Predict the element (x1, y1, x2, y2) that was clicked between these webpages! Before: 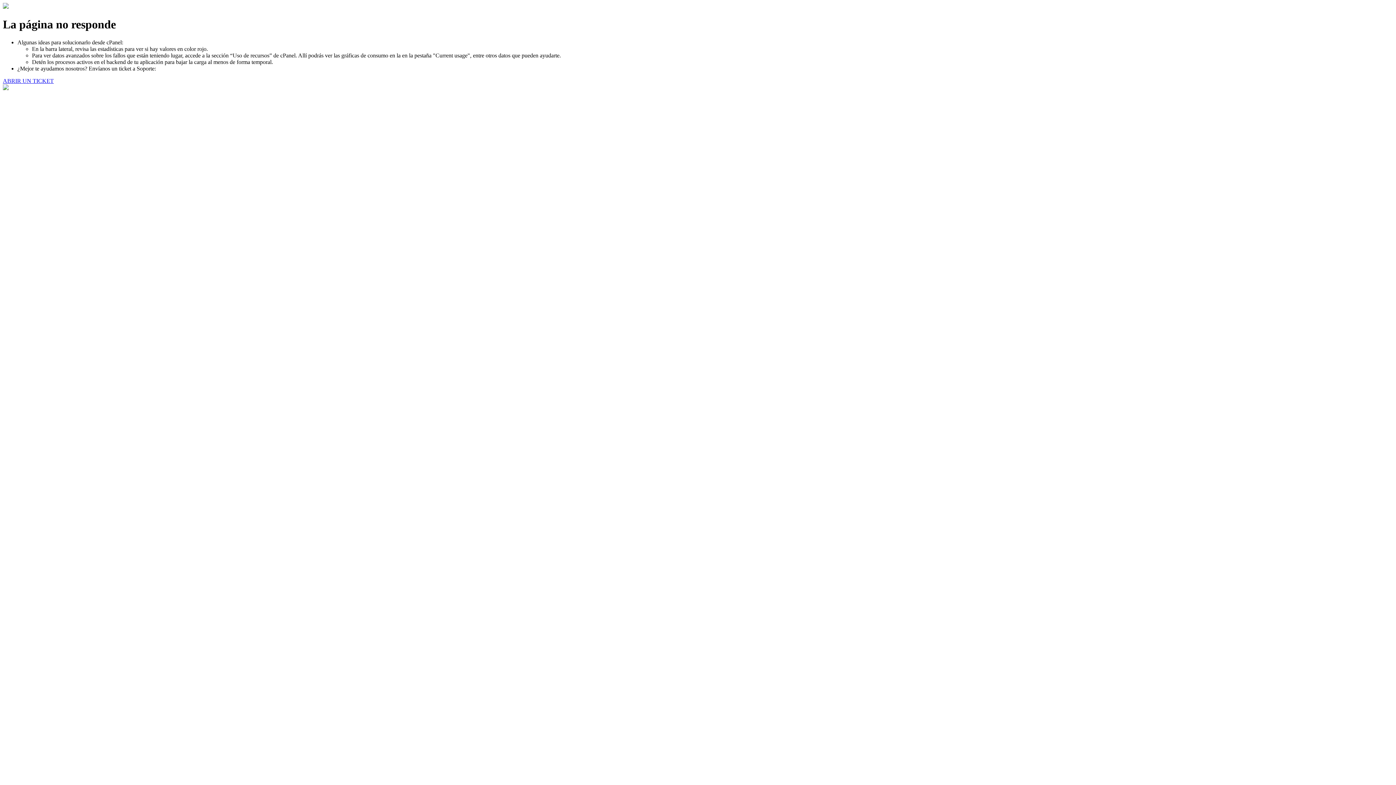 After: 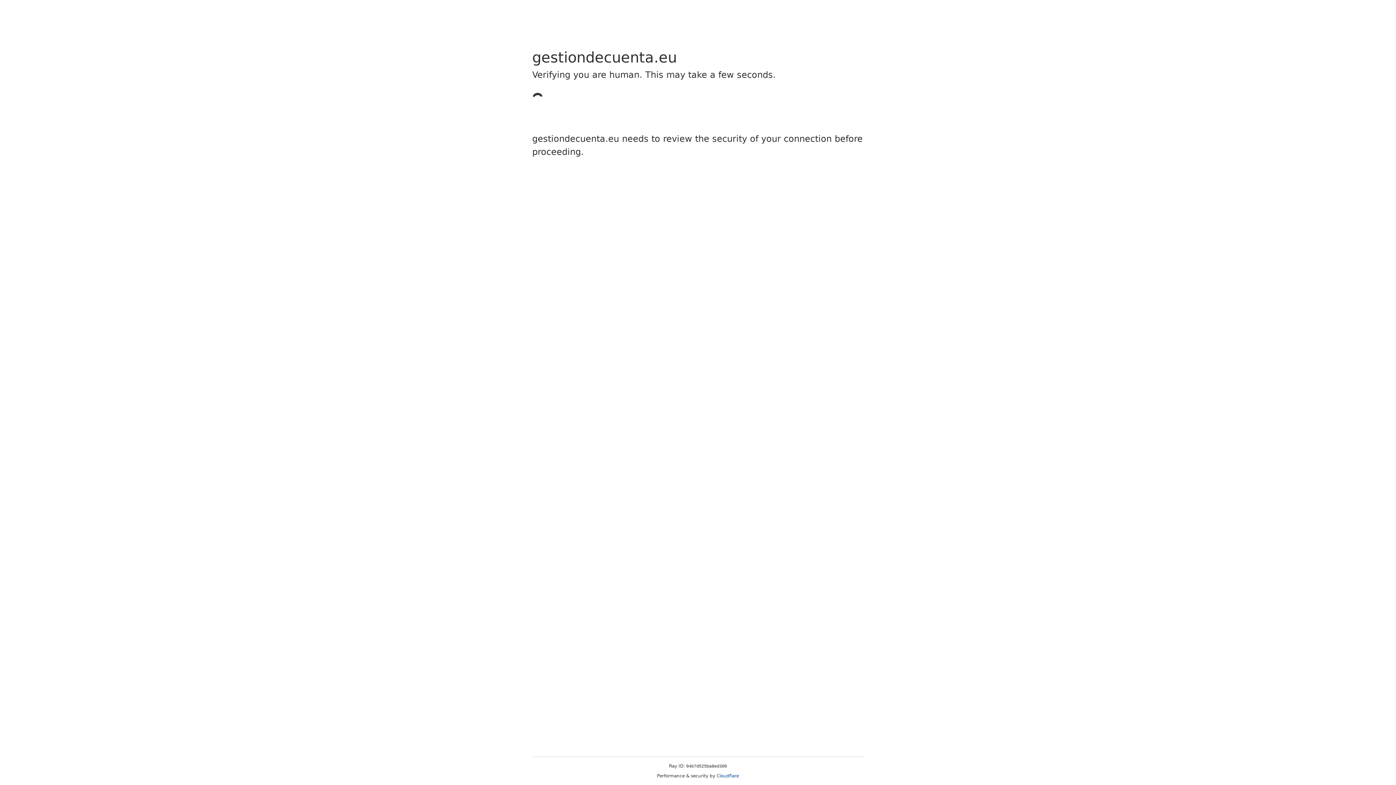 Action: bbox: (2, 77, 53, 83) label: ABRIR UN TICKET